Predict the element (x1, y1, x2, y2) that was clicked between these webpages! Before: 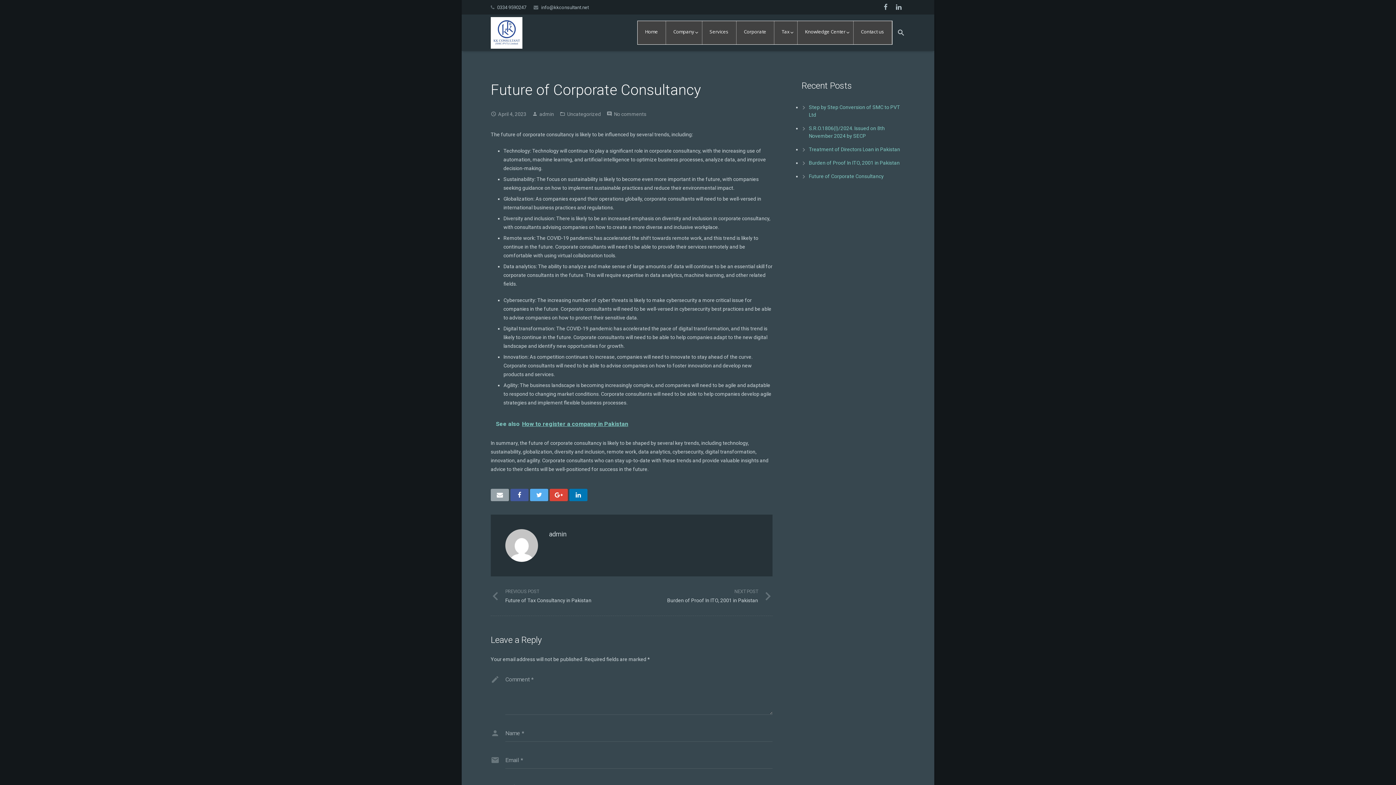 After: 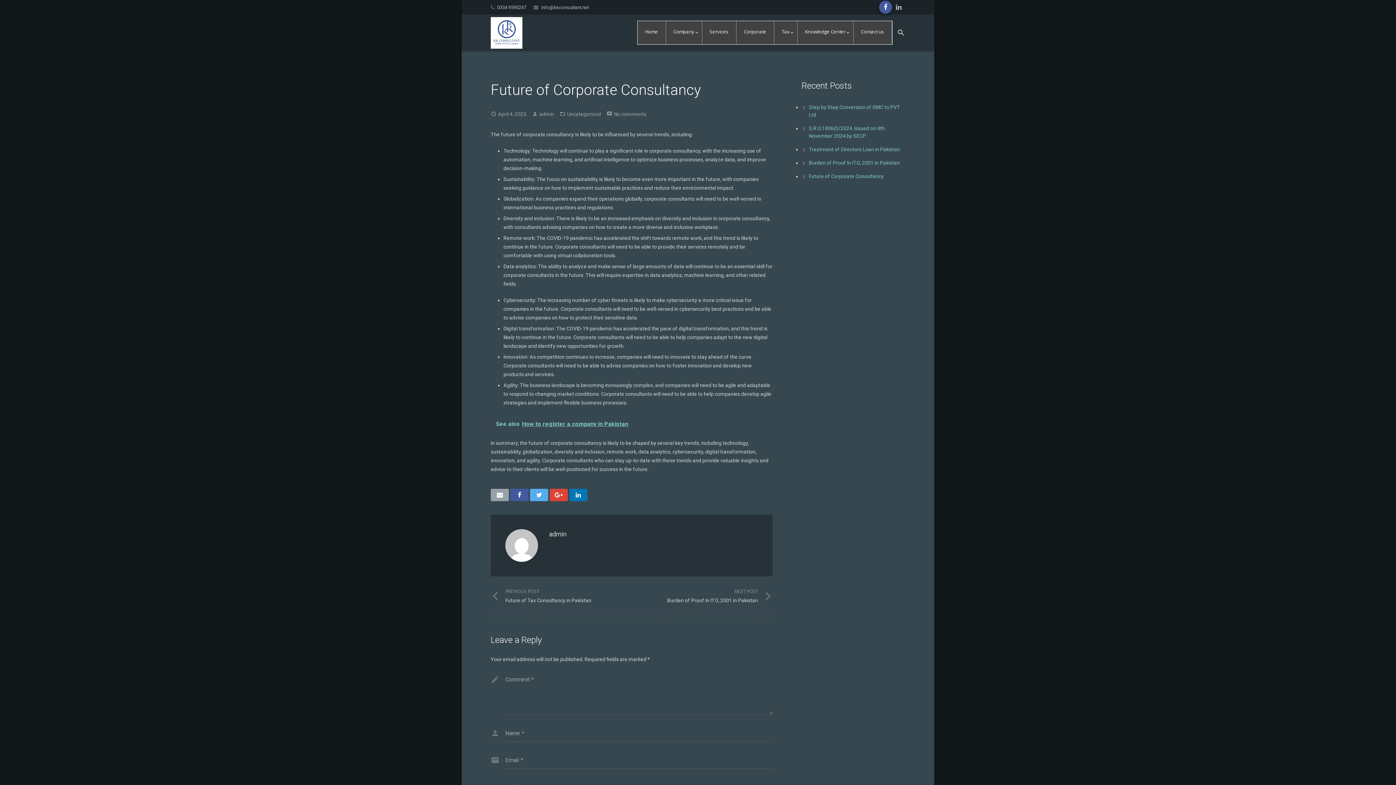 Action: bbox: (879, 0, 892, 13)